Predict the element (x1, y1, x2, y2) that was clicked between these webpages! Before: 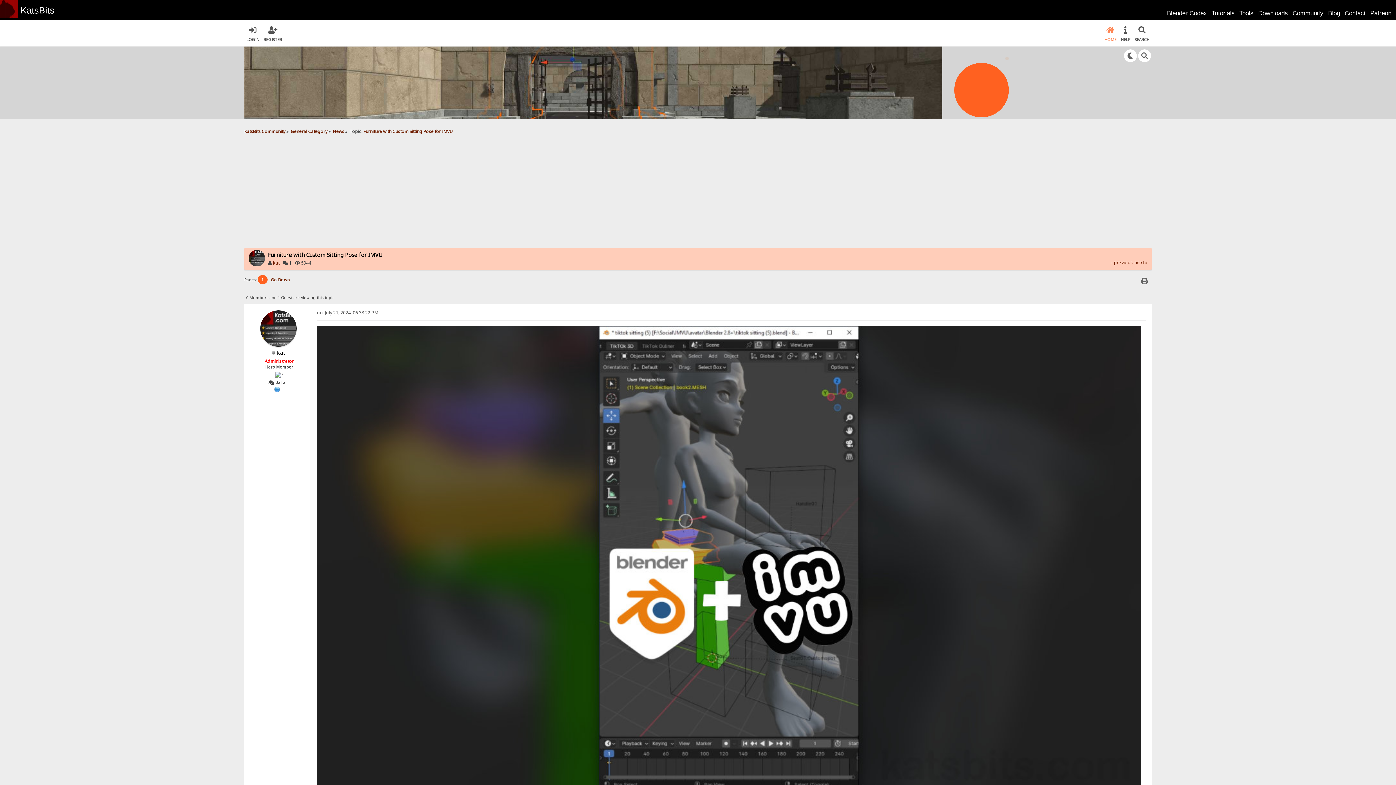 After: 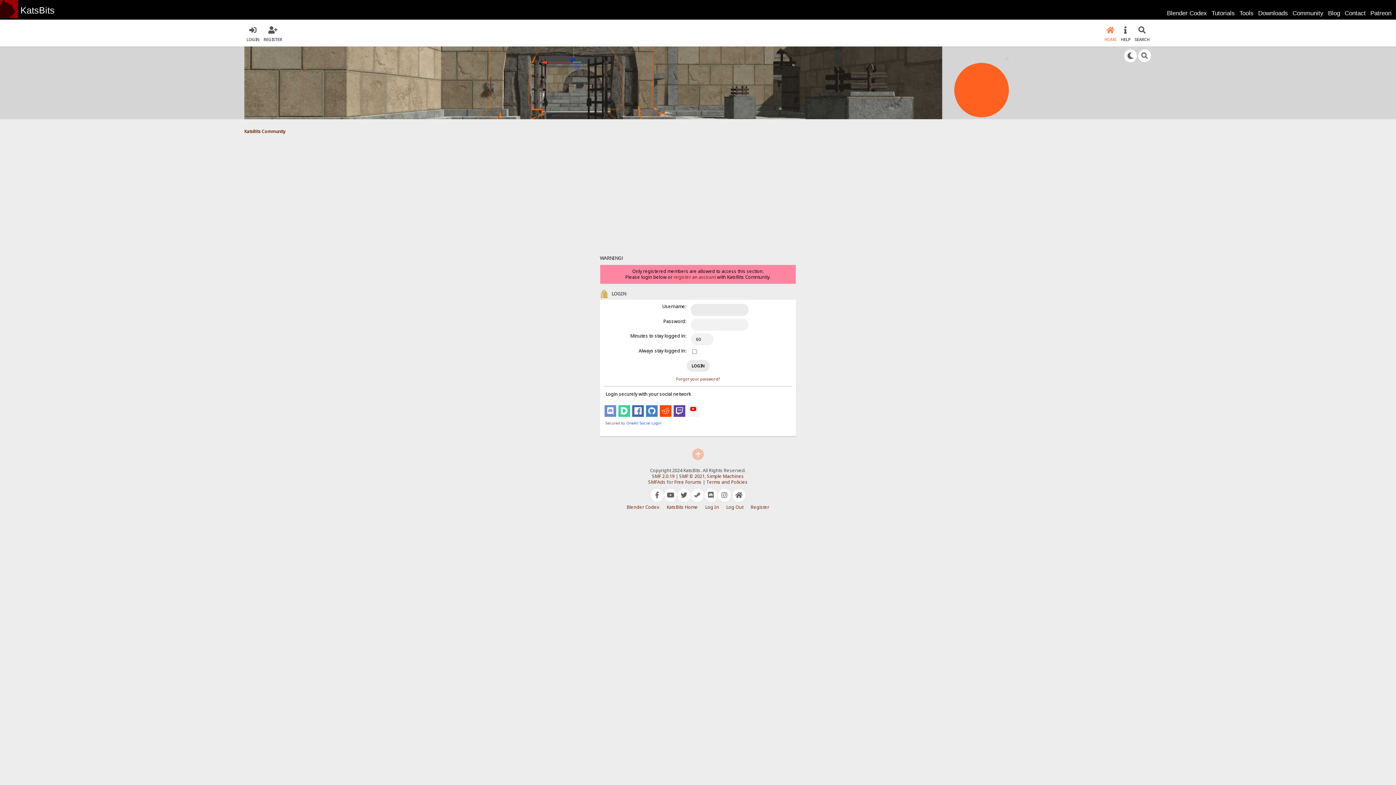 Action: label: kat bbox: (276, 349, 285, 356)